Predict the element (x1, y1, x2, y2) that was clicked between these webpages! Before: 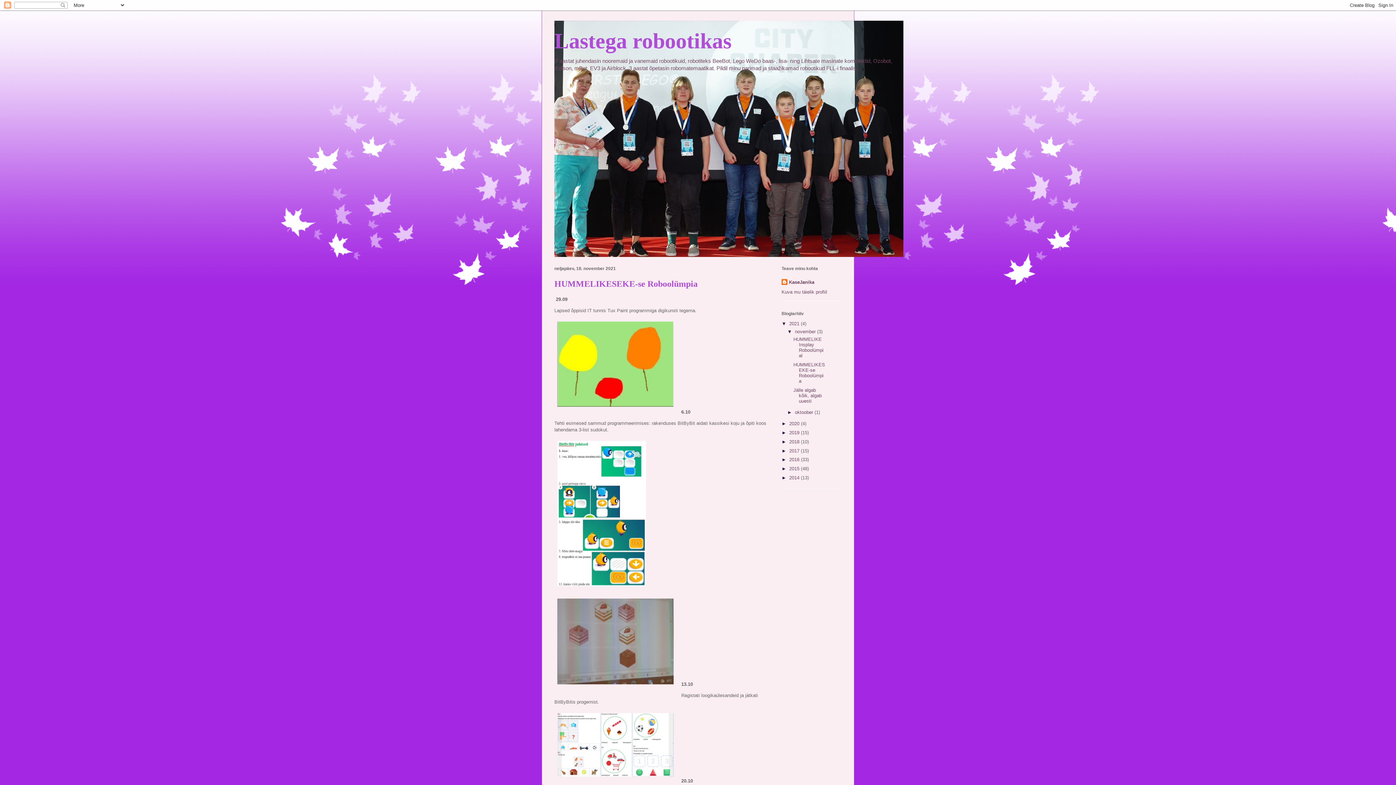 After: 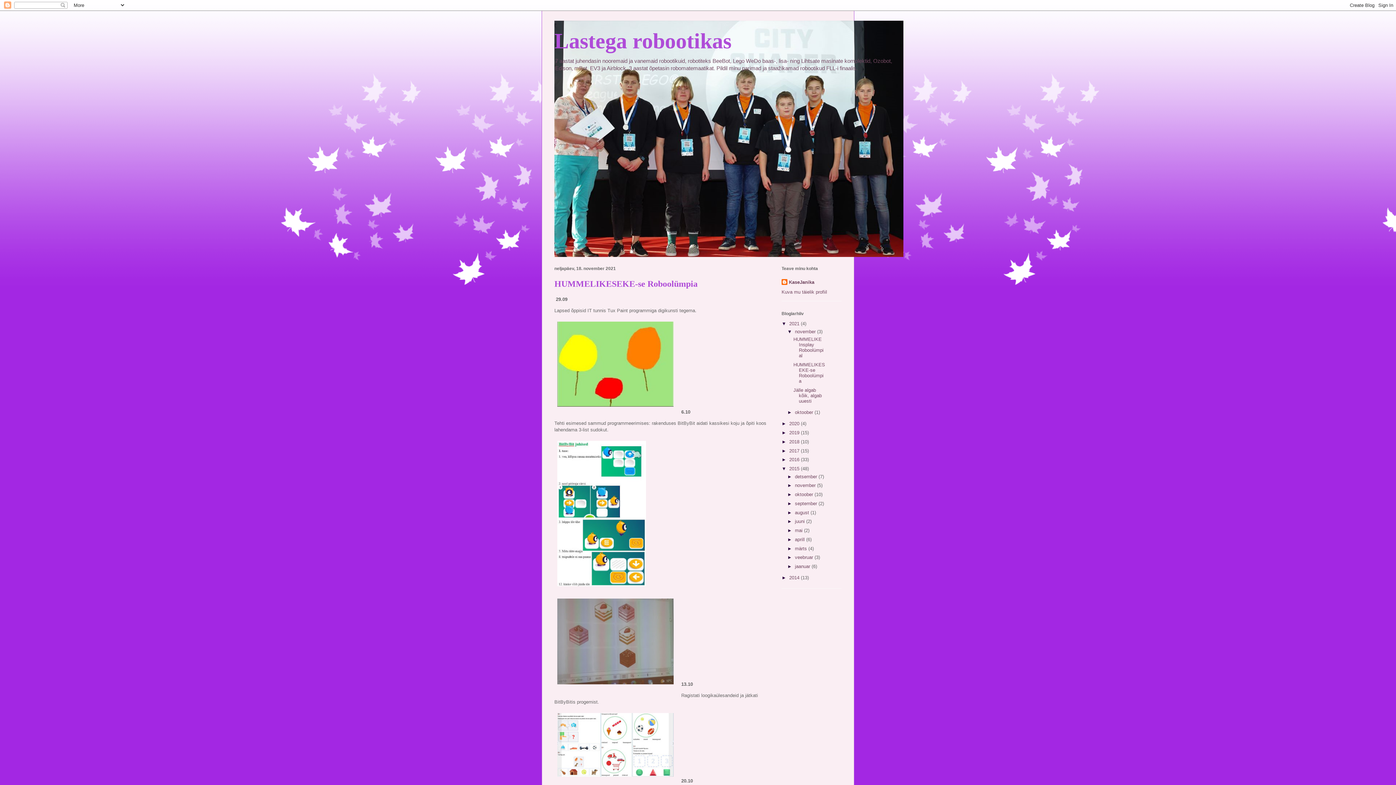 Action: bbox: (781, 466, 789, 471) label: ►  